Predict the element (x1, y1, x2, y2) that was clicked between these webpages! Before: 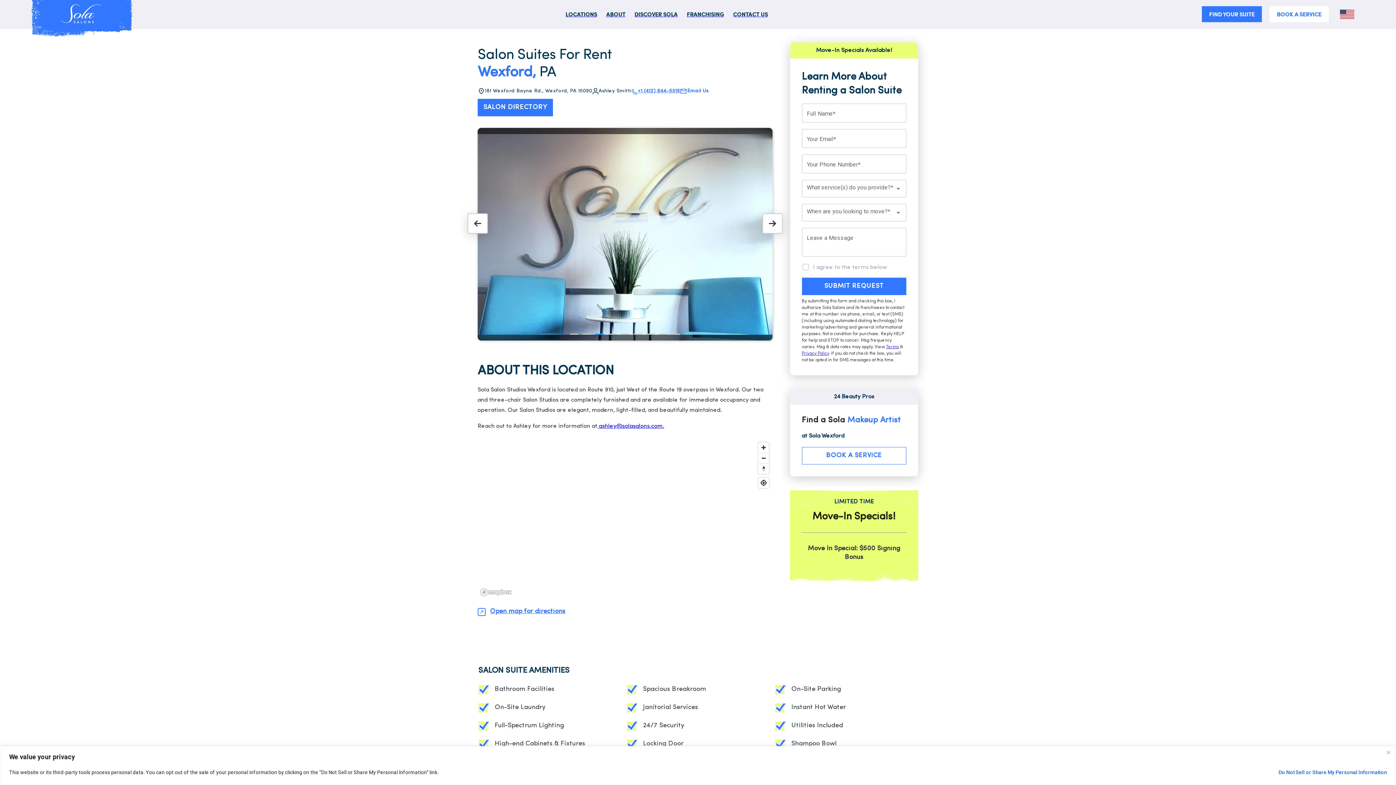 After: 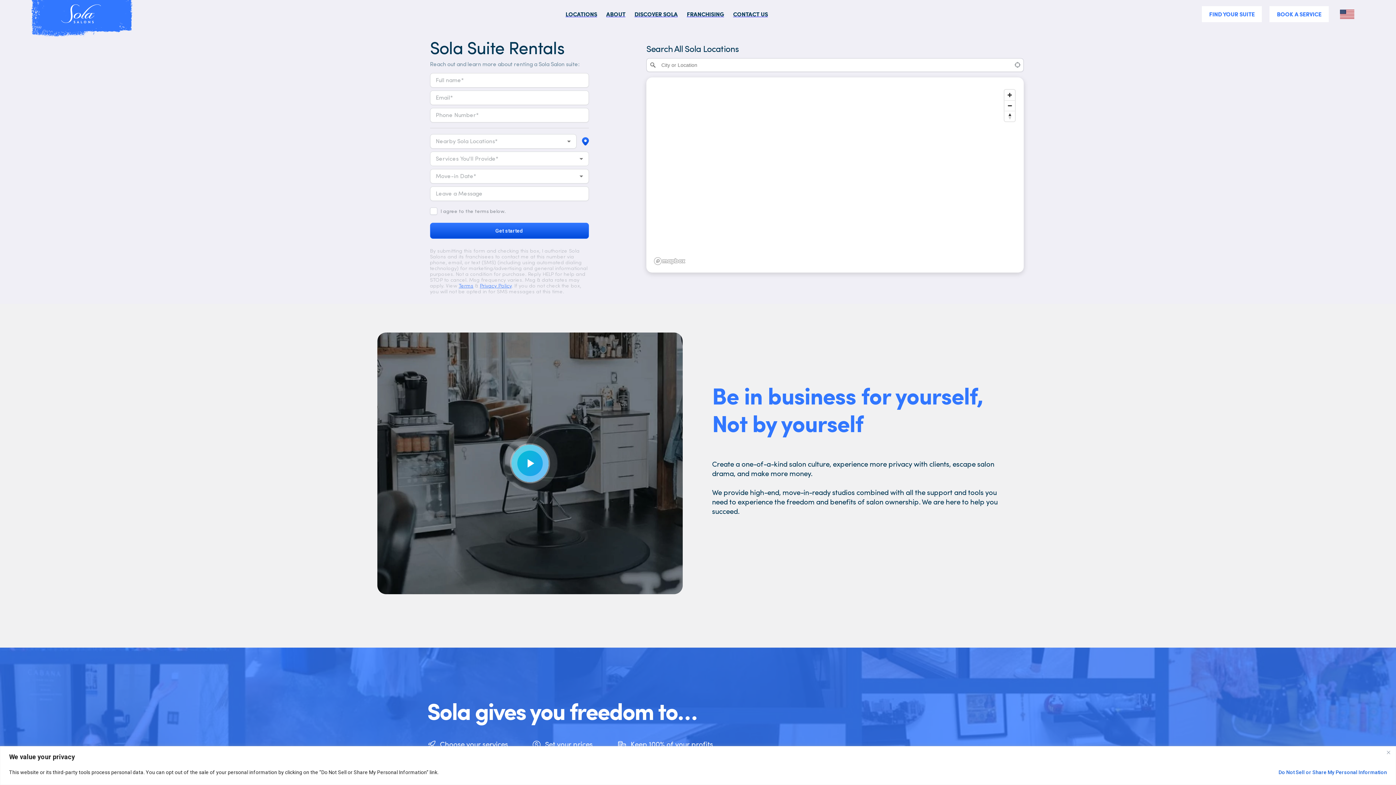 Action: label: FIND YOUR SUITE bbox: (1199, 6, 1265, 22)